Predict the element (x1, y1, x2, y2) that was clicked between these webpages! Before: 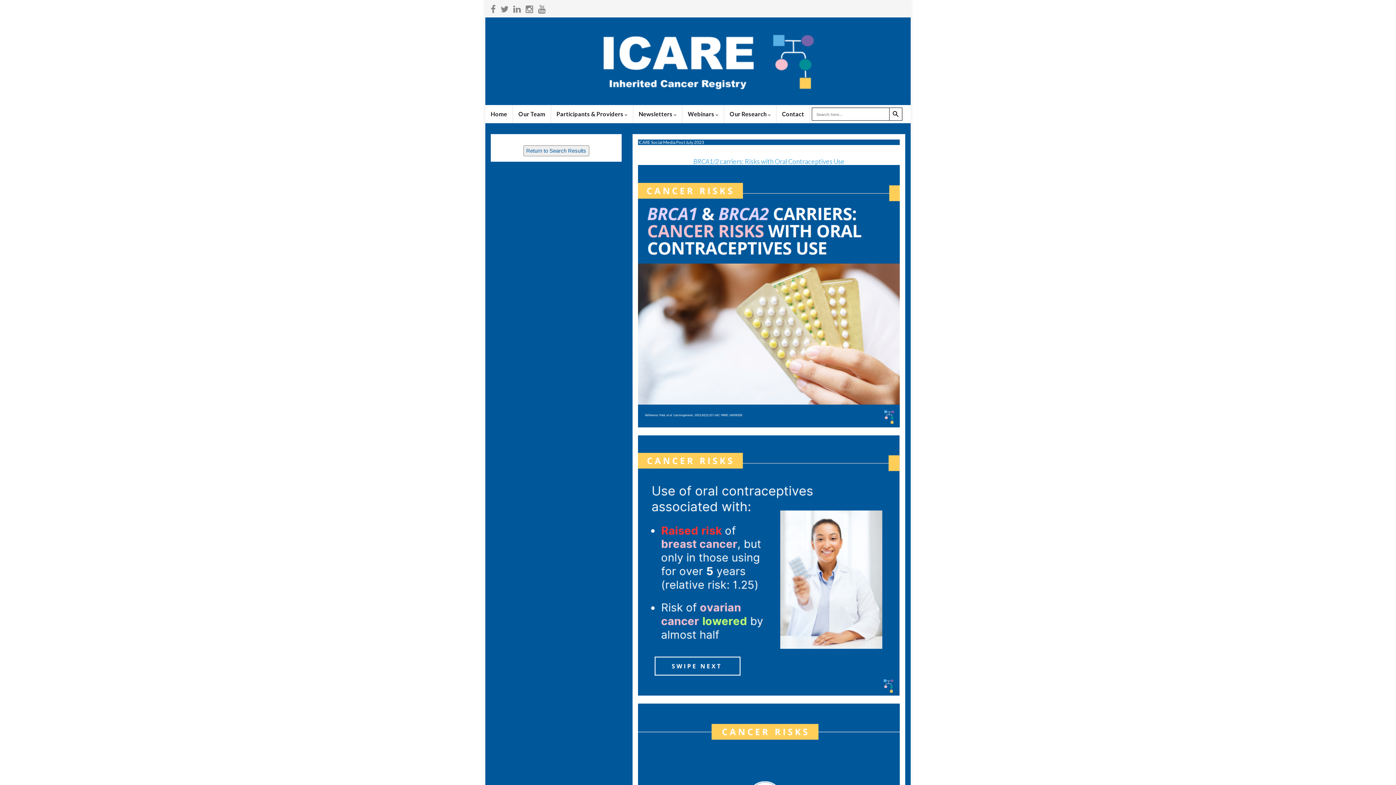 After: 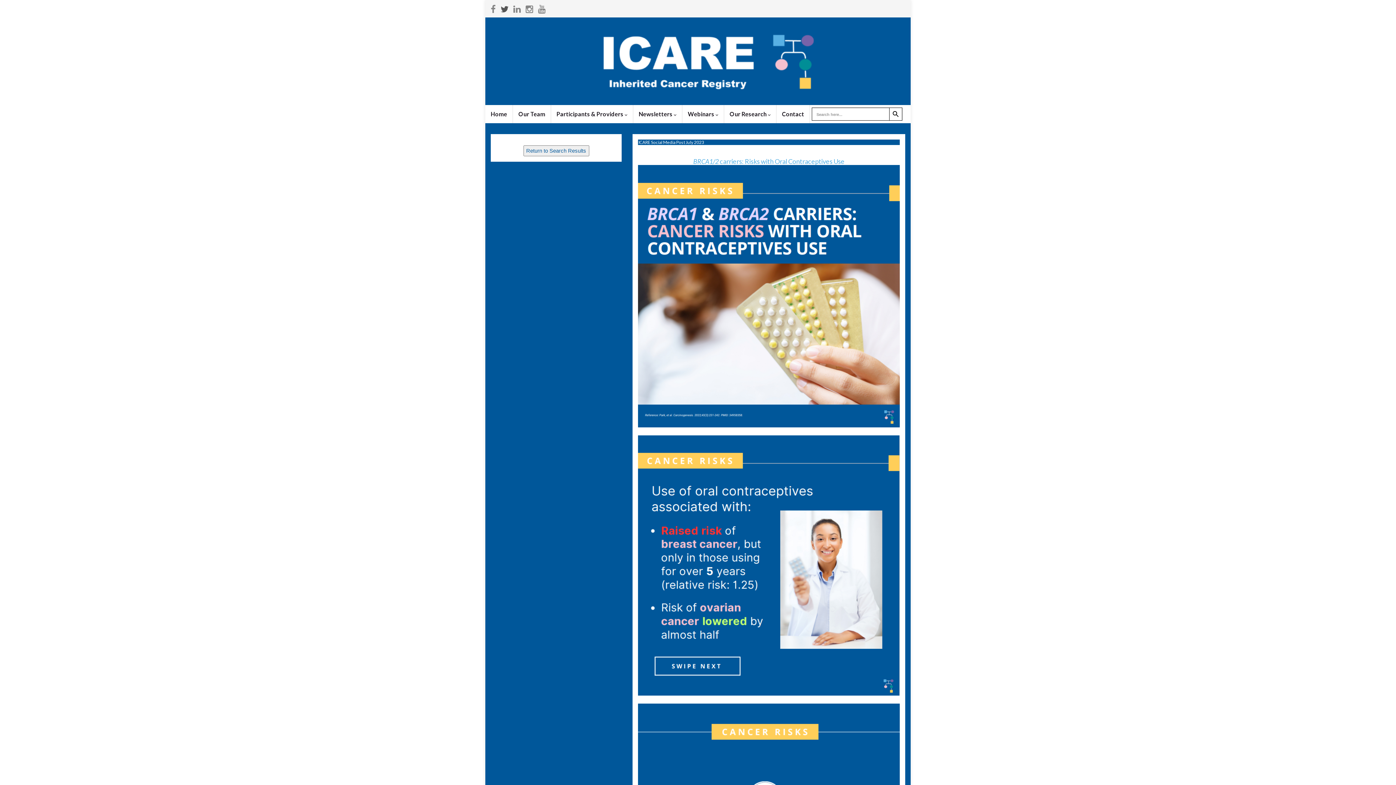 Action: bbox: (500, 2, 508, 13)